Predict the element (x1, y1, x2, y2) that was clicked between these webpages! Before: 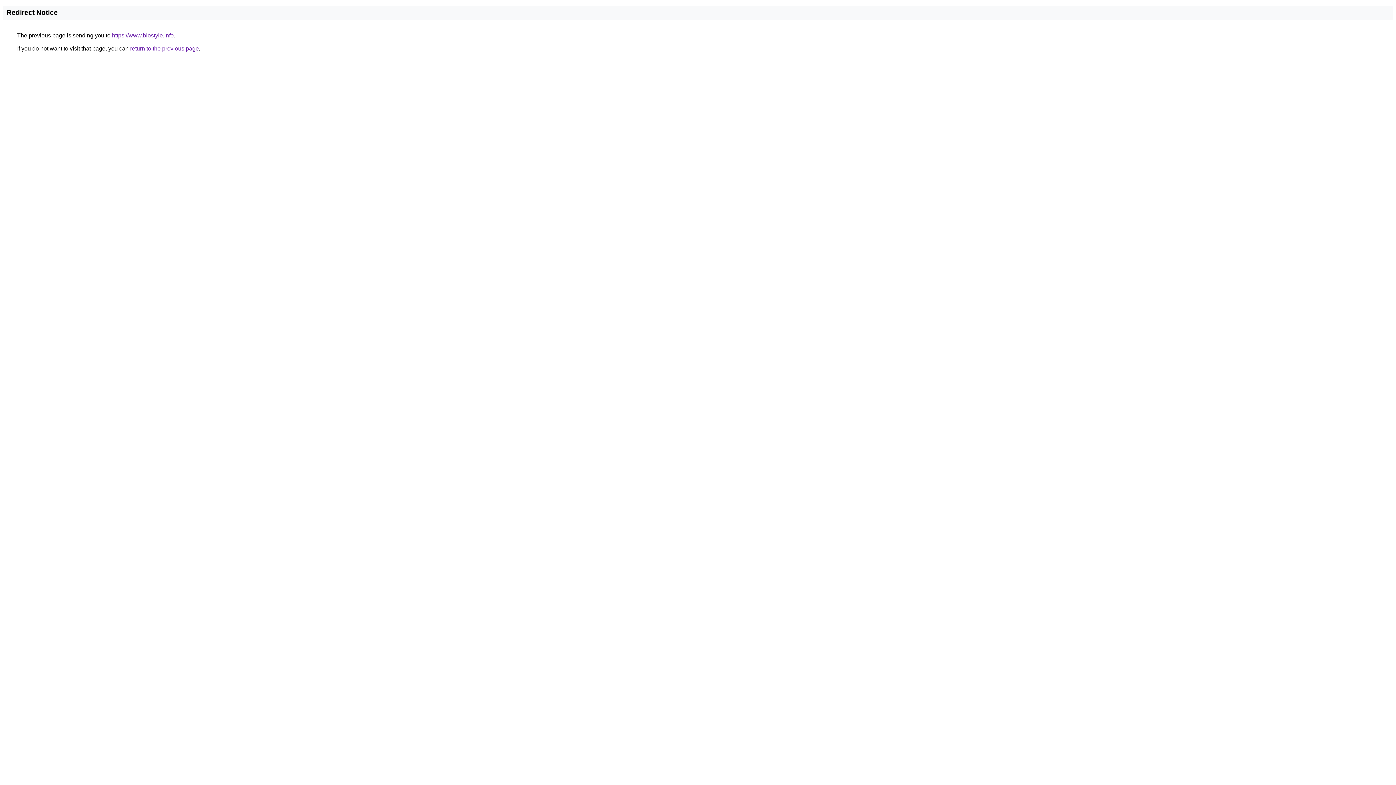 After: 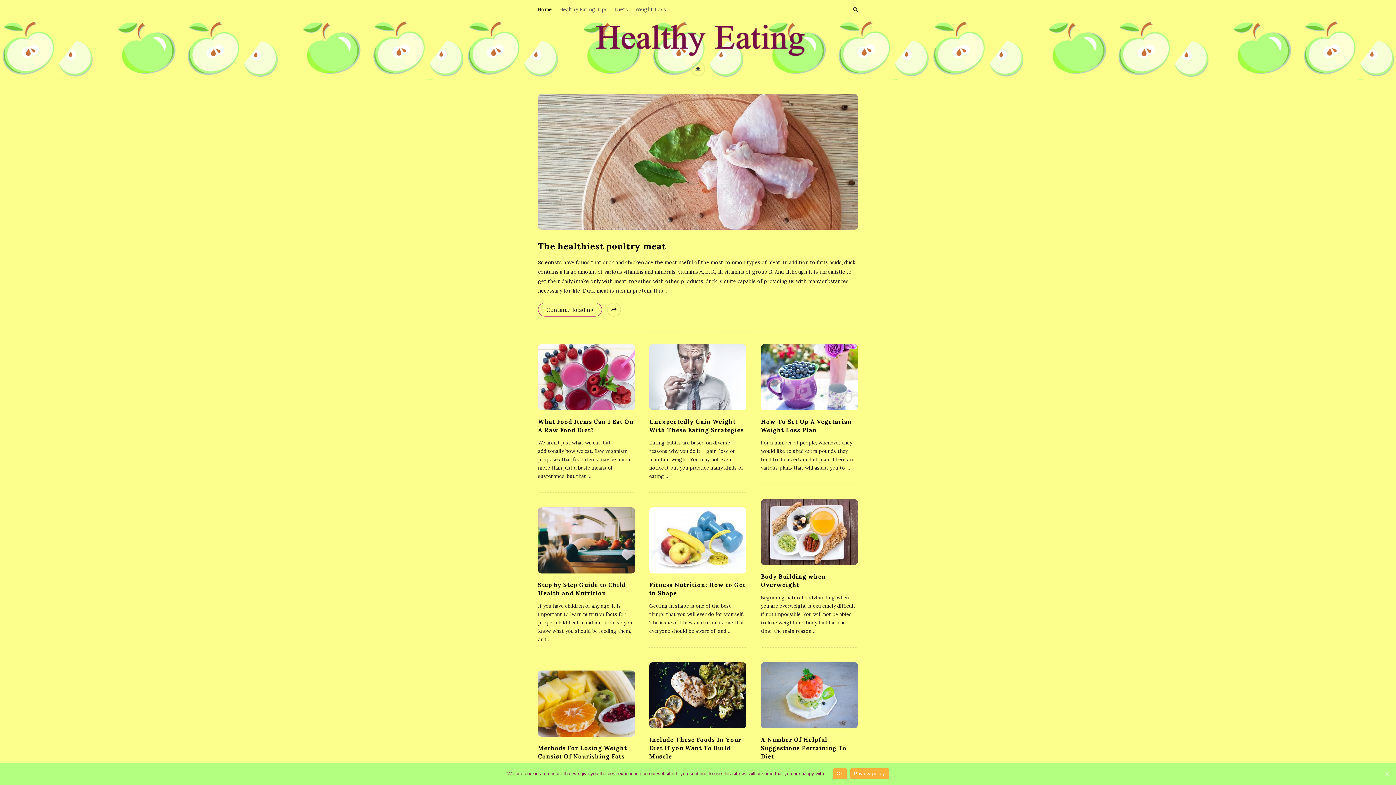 Action: bbox: (112, 32, 173, 38) label: https://www.biostyle.info